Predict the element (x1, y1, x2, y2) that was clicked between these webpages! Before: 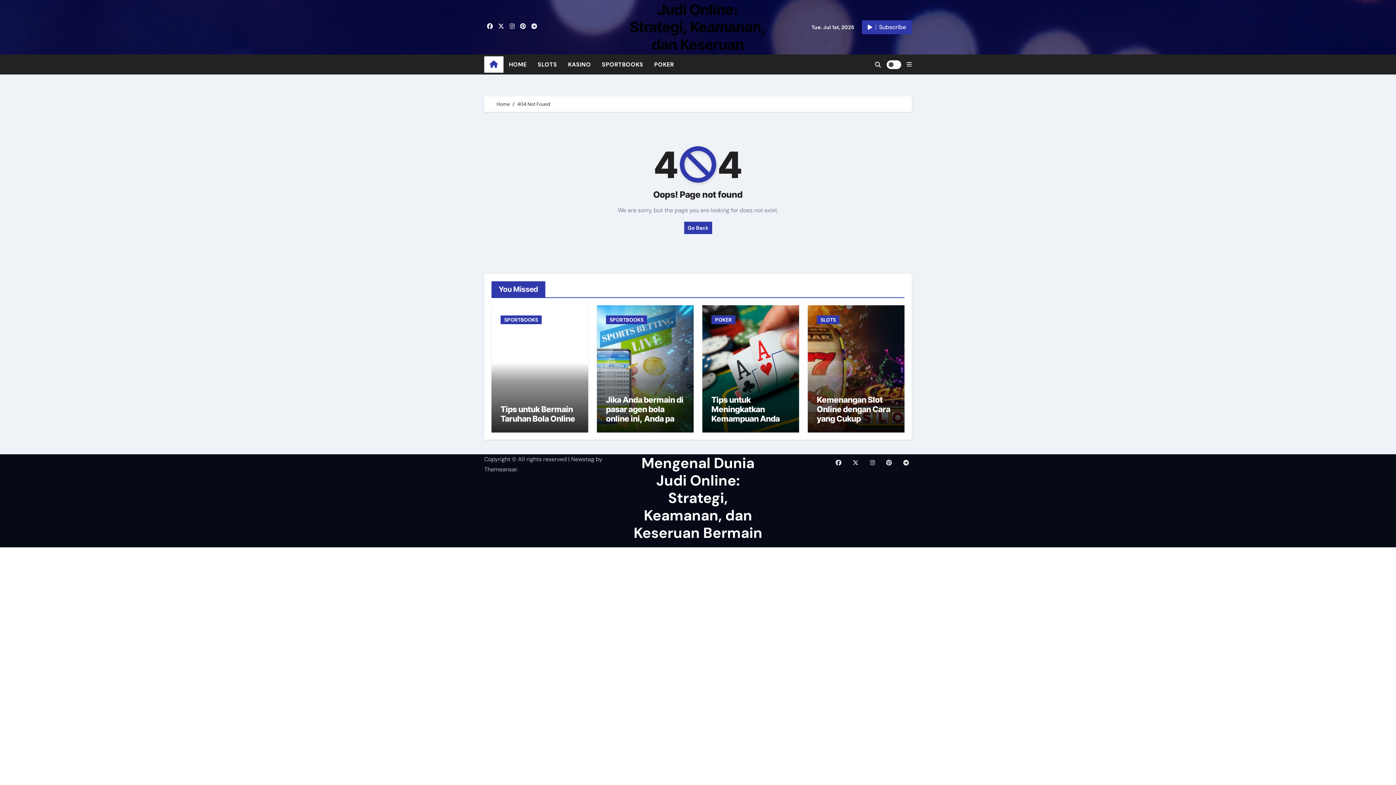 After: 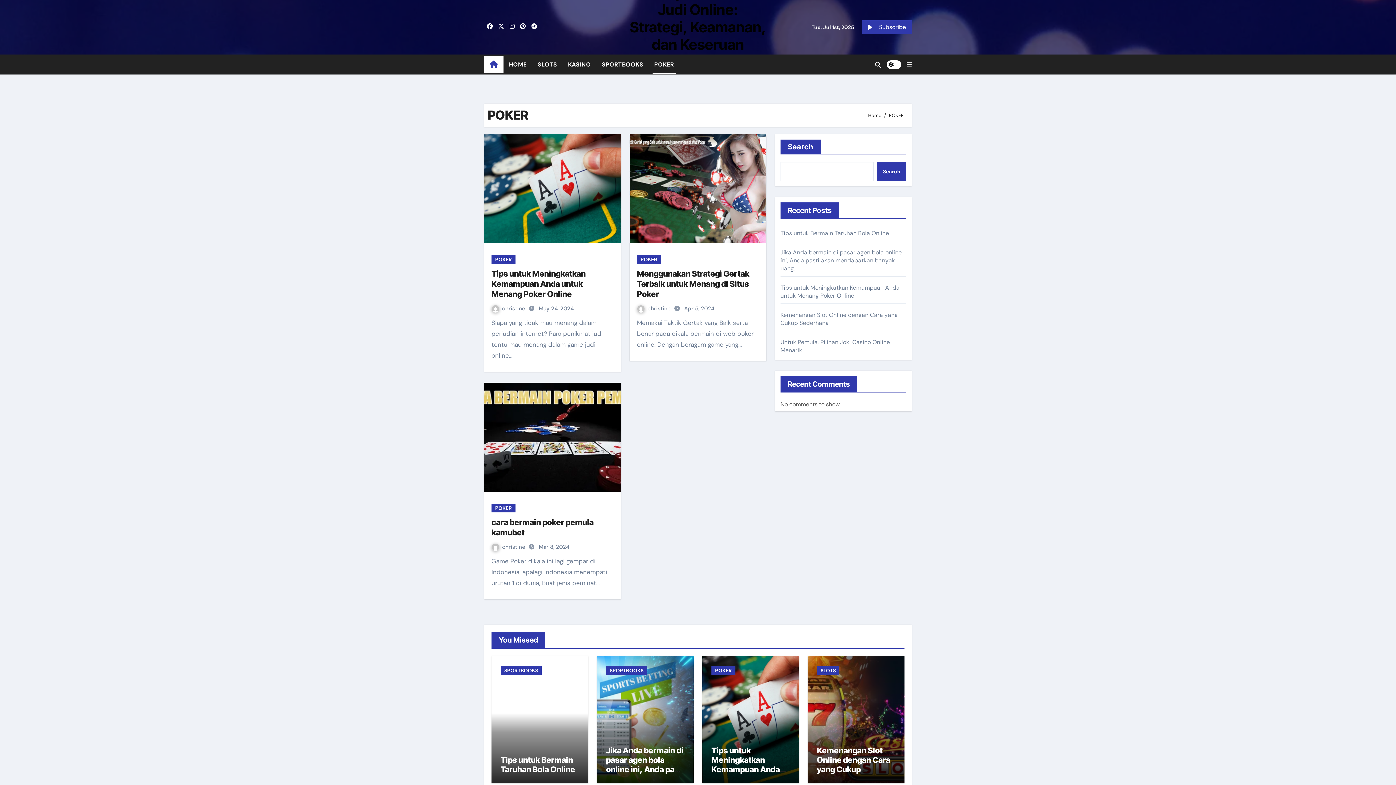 Action: label: POKER bbox: (648, 54, 679, 74)